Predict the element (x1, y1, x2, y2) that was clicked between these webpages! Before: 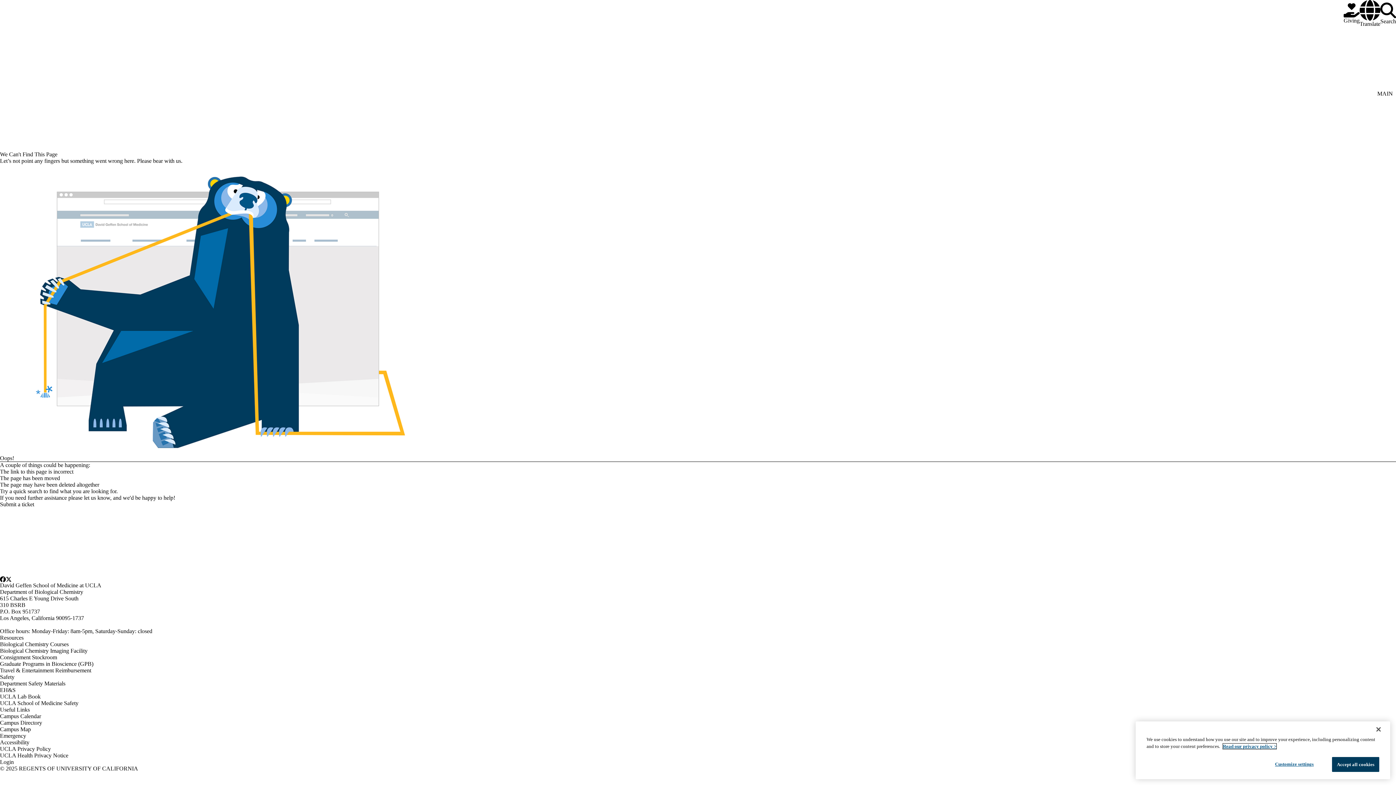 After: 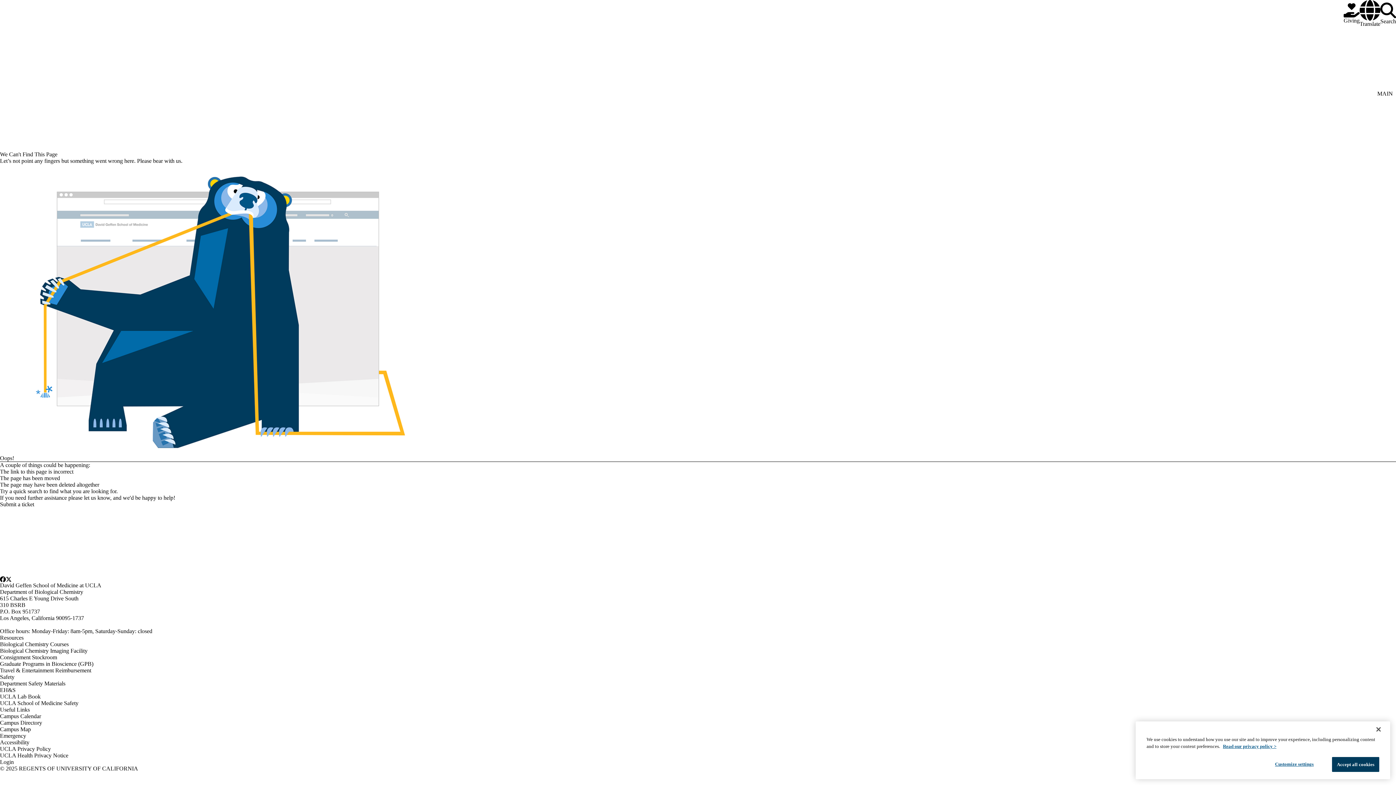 Action: bbox: (0, 641, 68, 647) label: Biological Chemistry Courses